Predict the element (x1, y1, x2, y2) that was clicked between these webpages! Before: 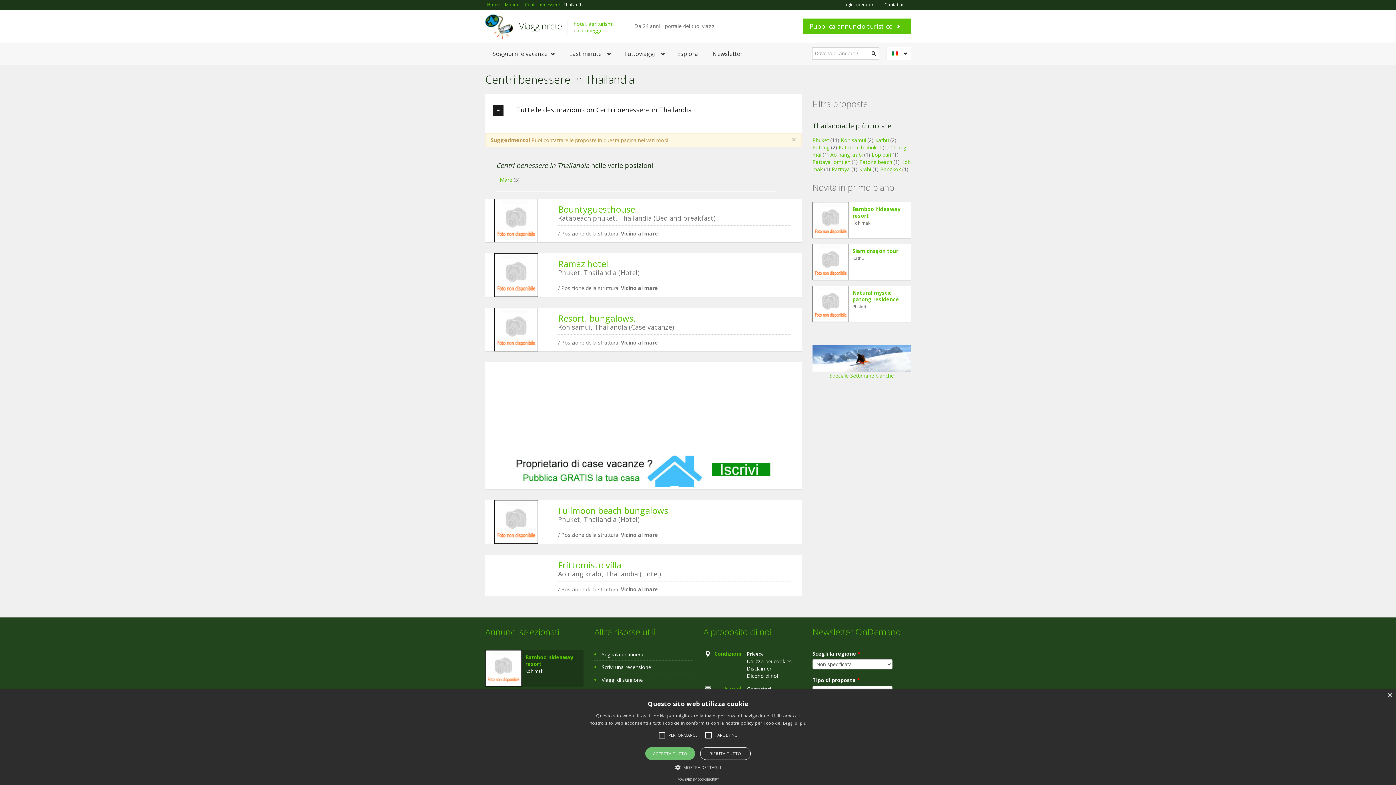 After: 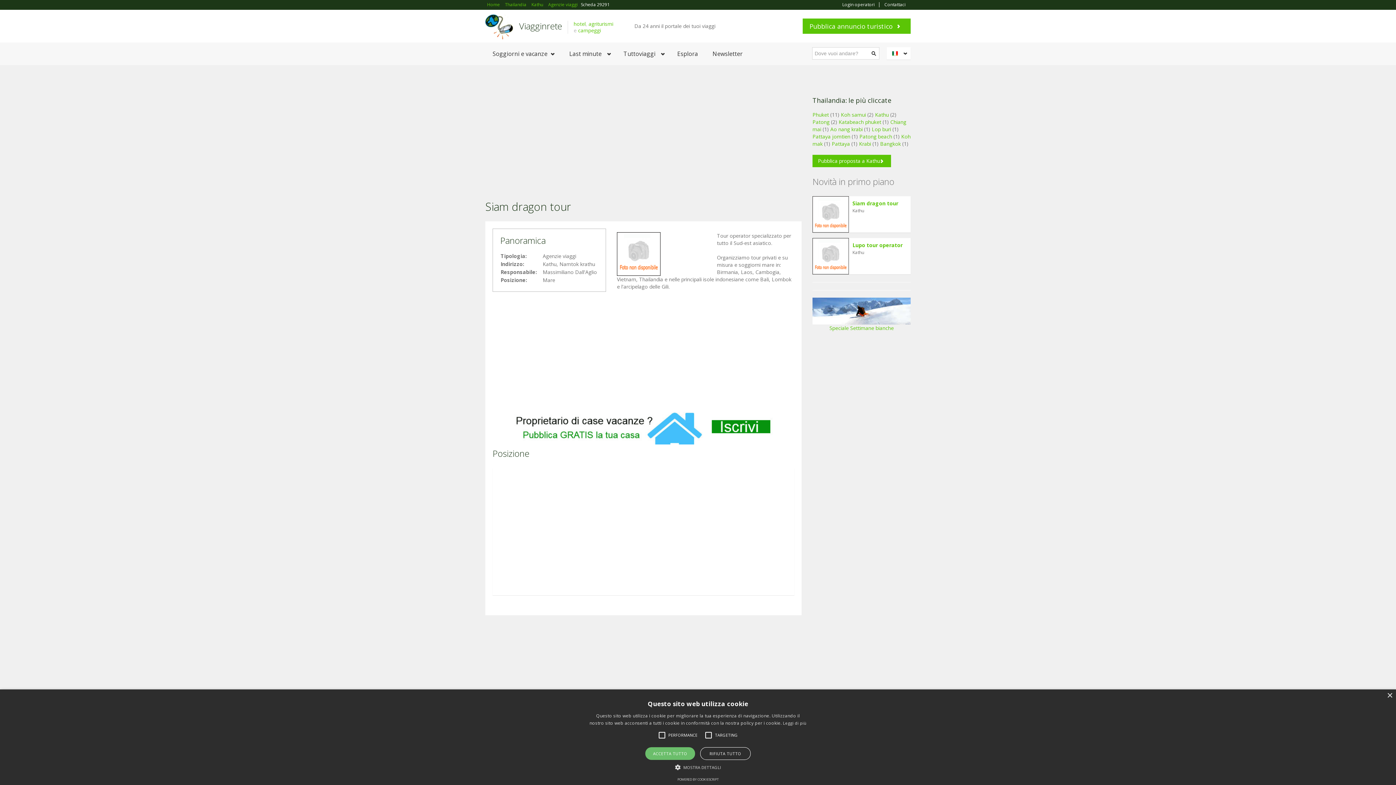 Action: bbox: (812, 244, 849, 280)